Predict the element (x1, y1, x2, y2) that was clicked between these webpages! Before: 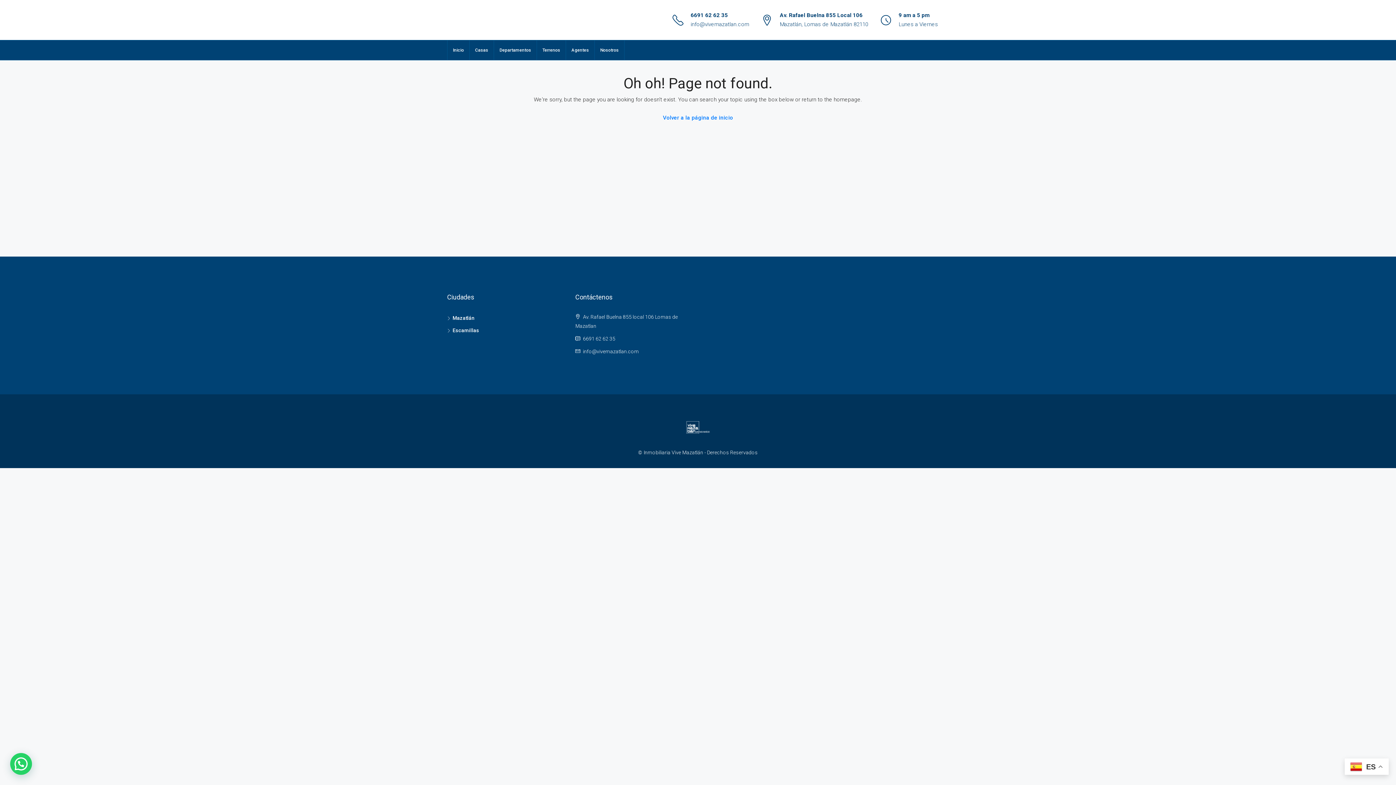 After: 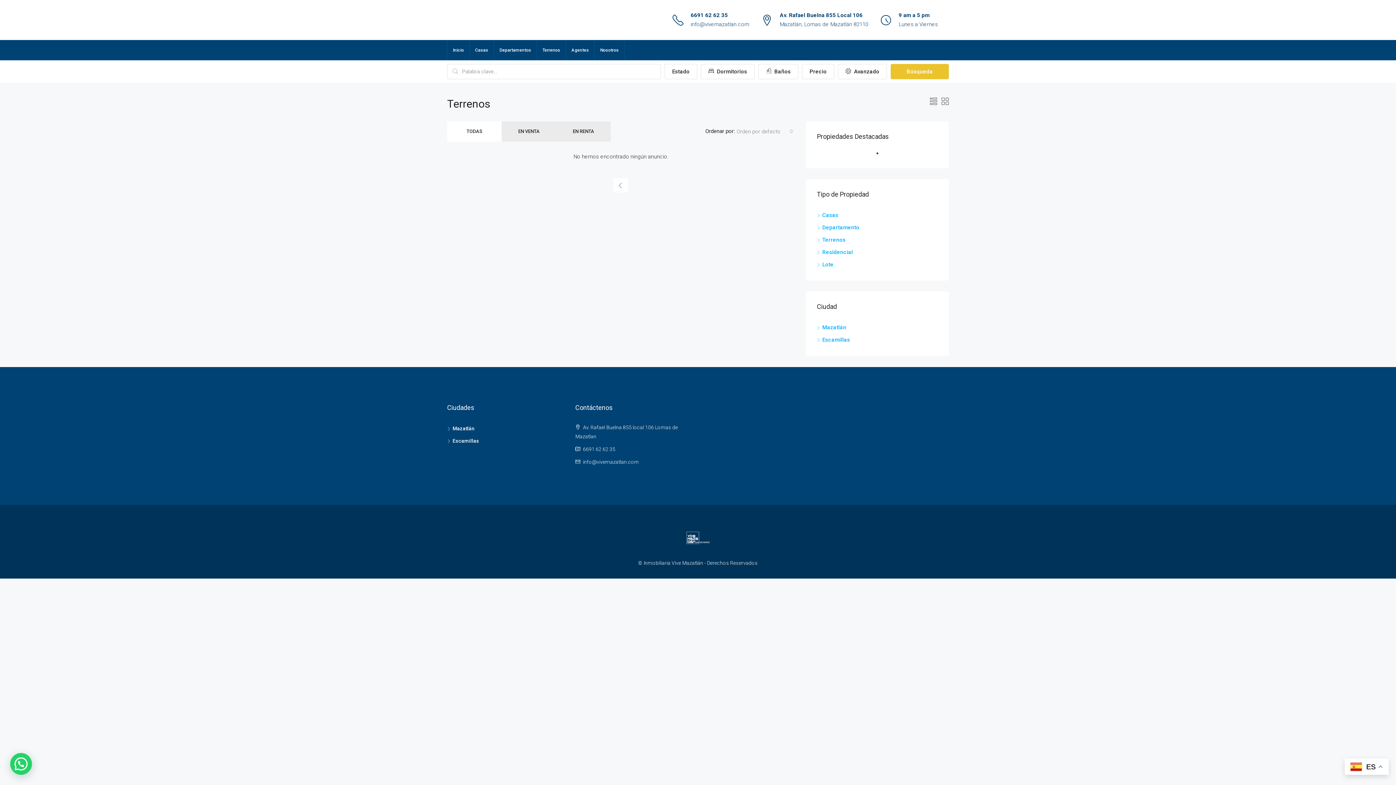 Action: label: Terrenos bbox: (537, 40, 565, 60)